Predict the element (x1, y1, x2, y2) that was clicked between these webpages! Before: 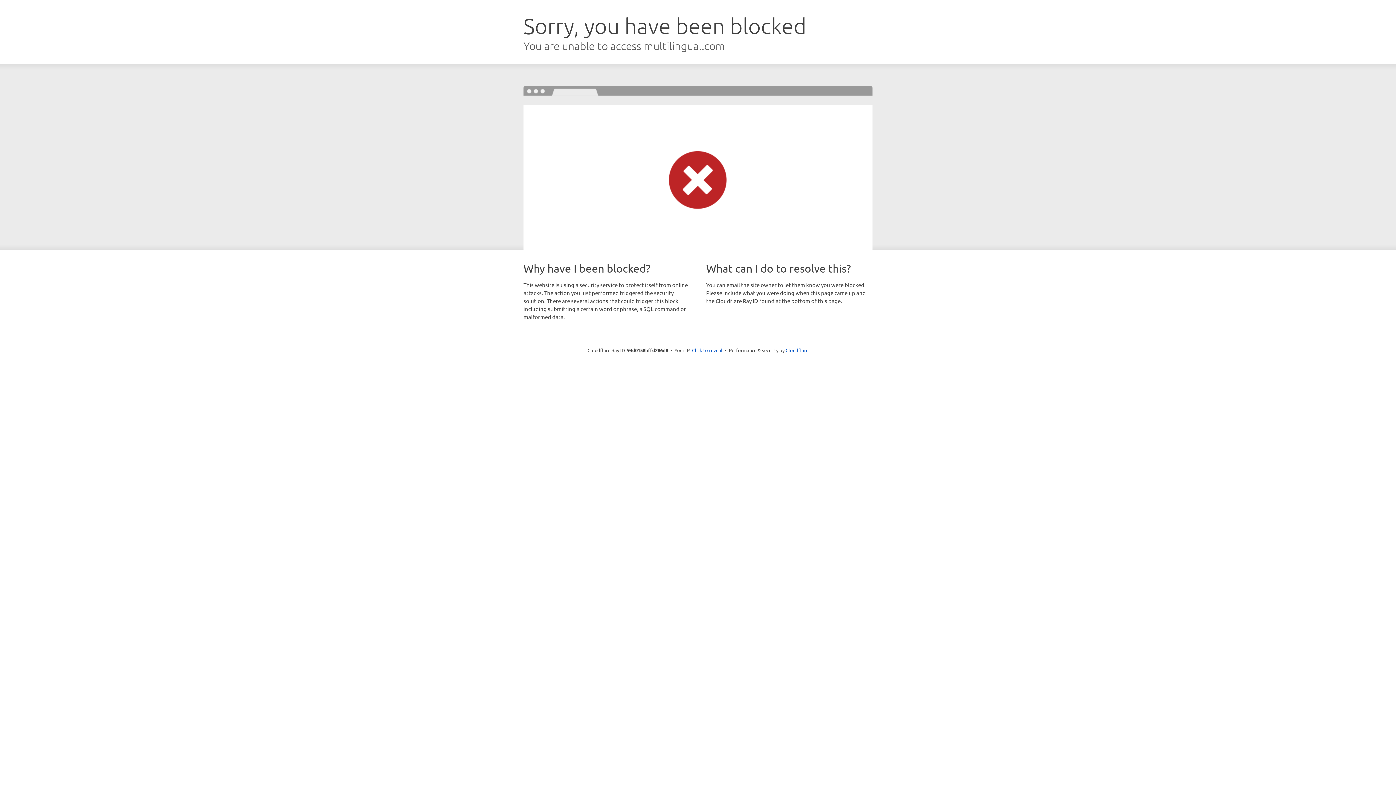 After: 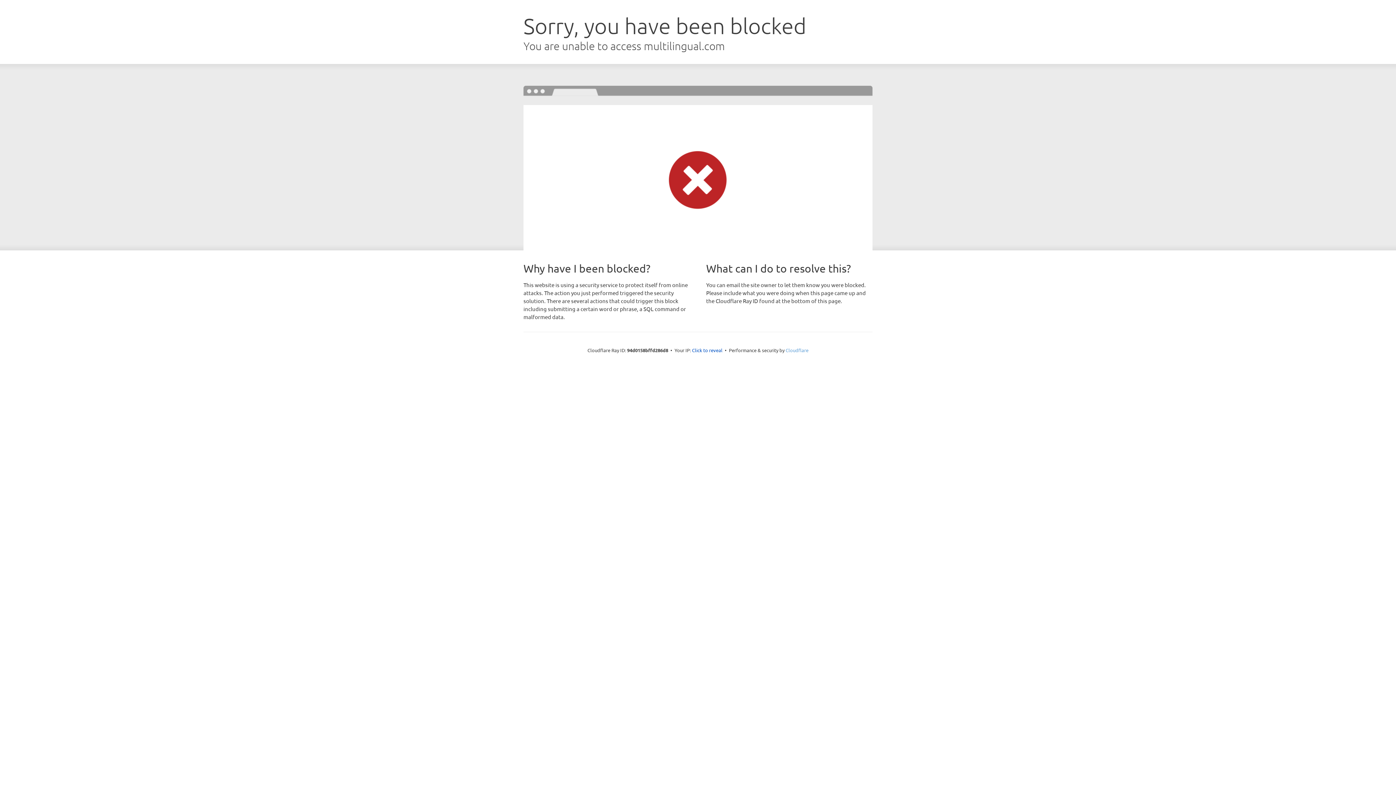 Action: label: Cloudflare bbox: (785, 347, 808, 353)